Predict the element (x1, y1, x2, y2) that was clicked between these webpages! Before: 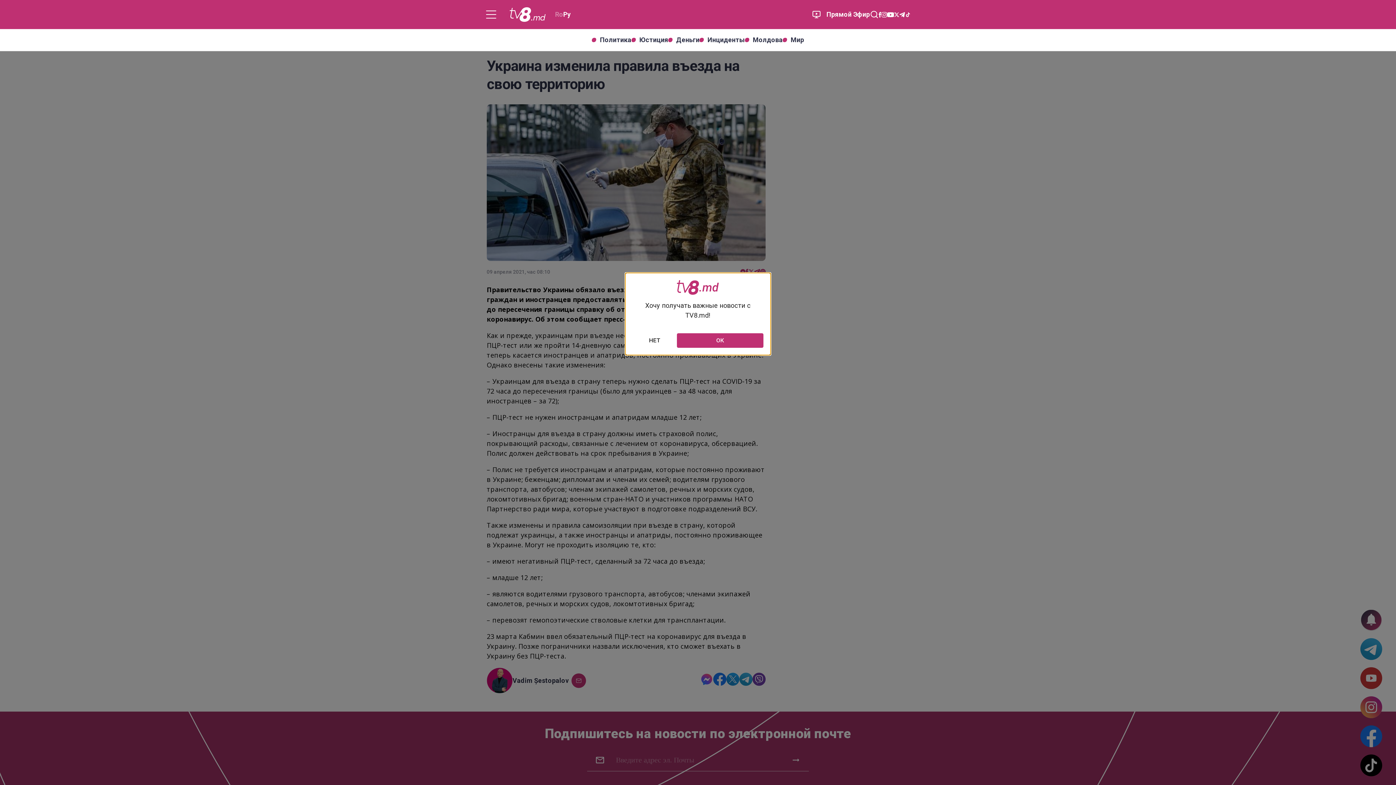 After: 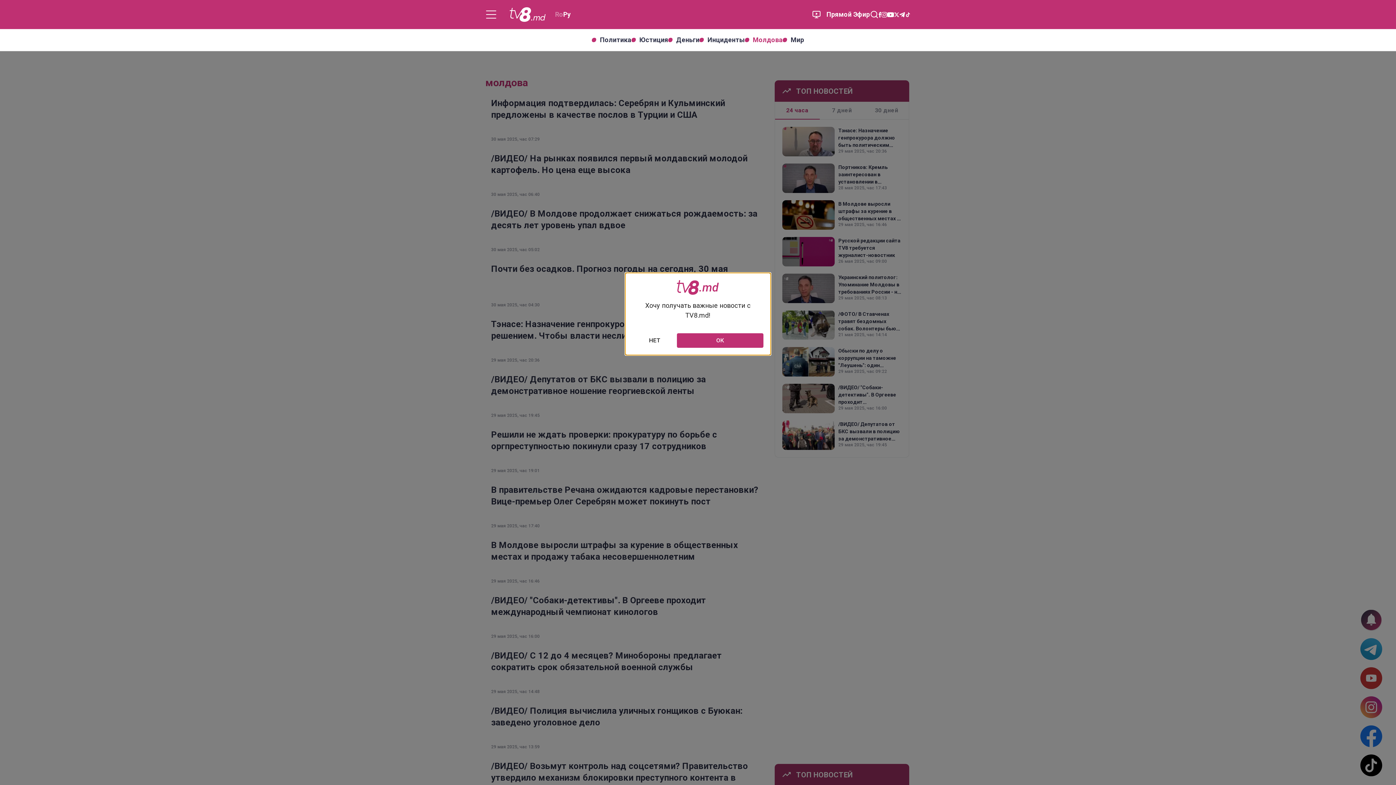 Action: bbox: (745, 37, 782, 42) label: Молдова